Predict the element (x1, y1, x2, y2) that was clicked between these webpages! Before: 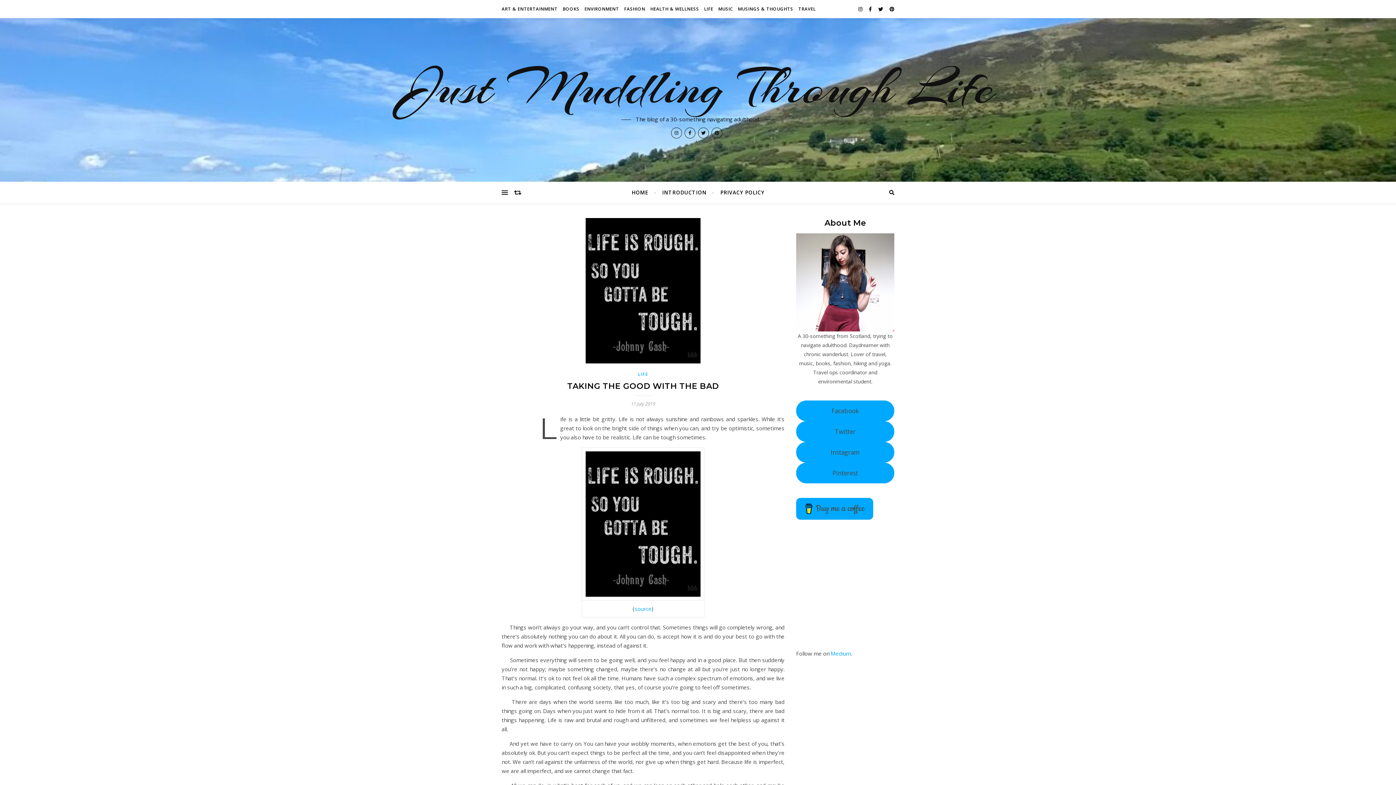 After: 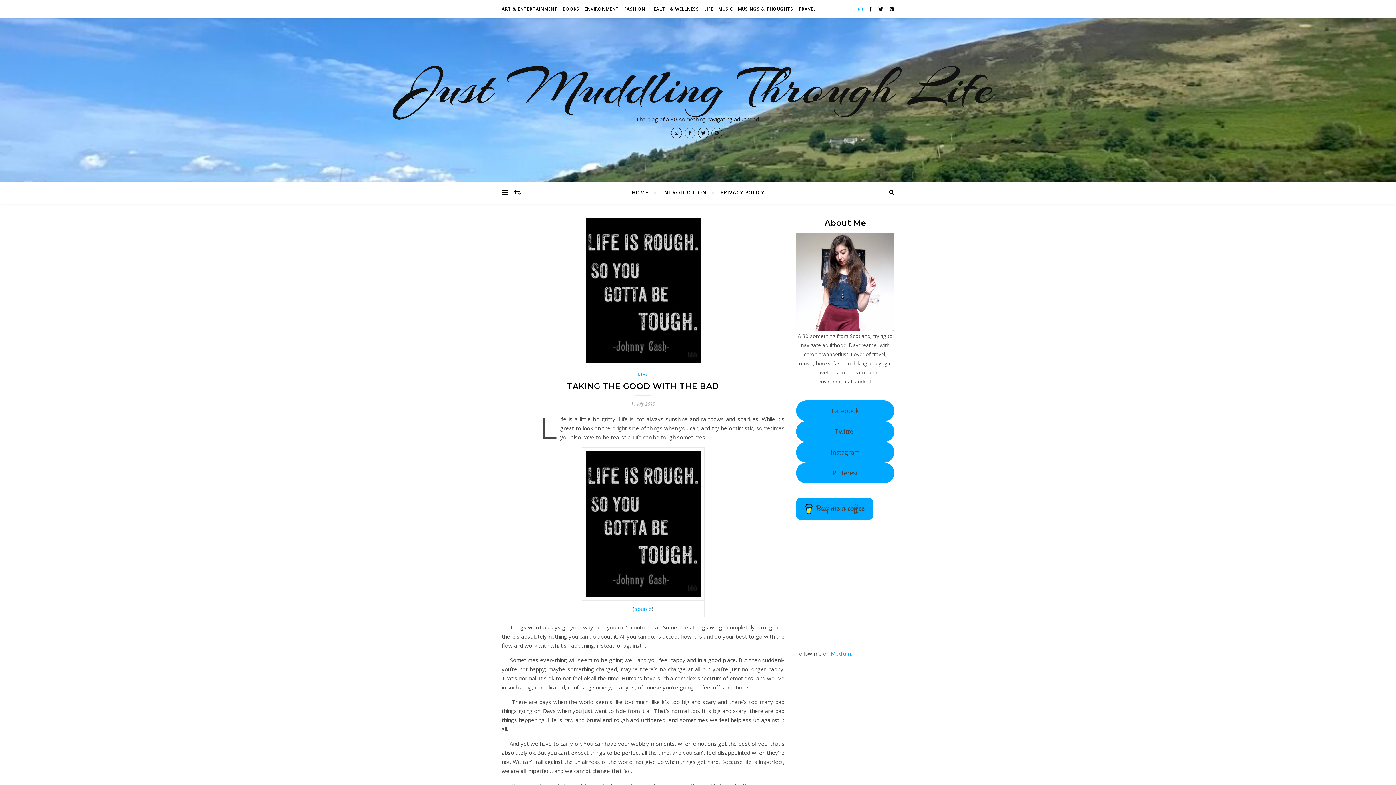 Action: label:   bbox: (858, 5, 863, 12)